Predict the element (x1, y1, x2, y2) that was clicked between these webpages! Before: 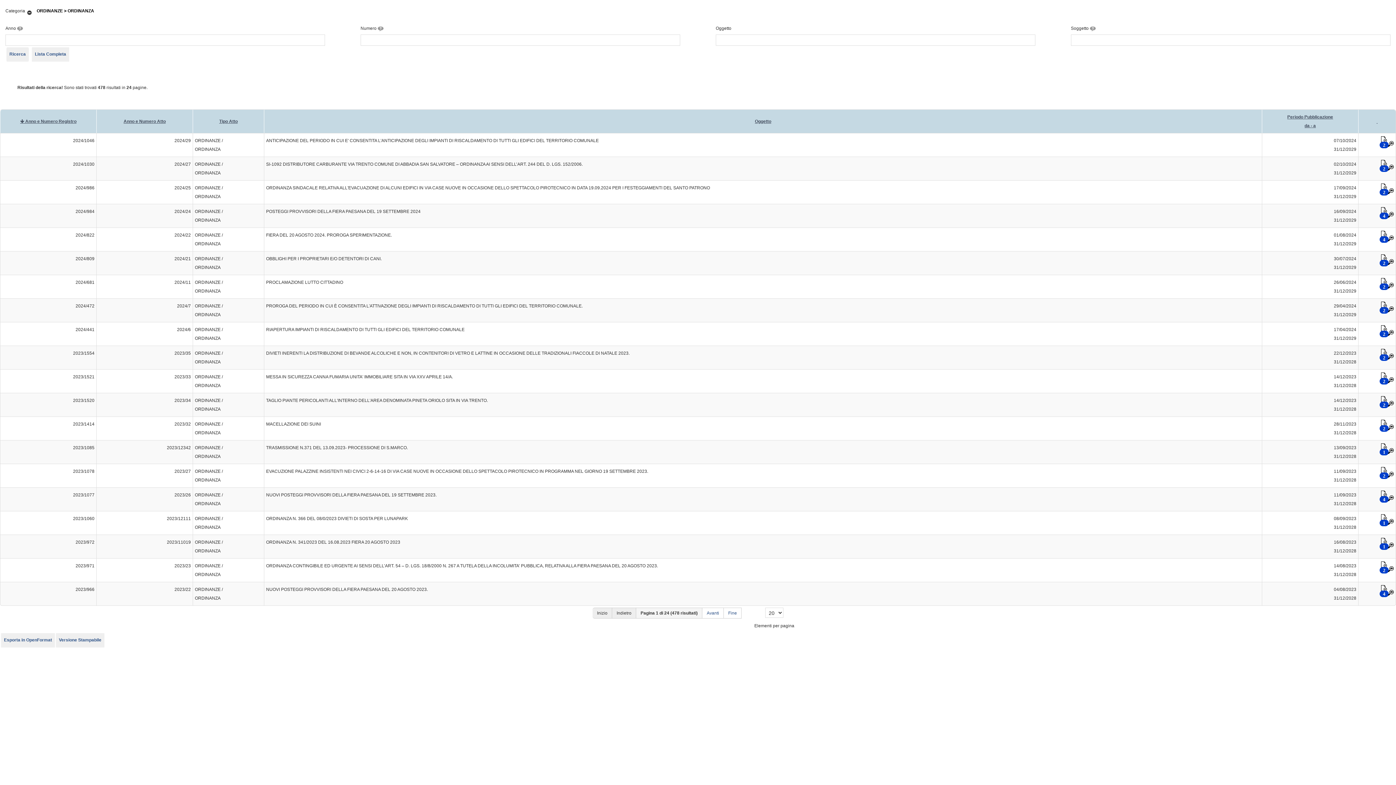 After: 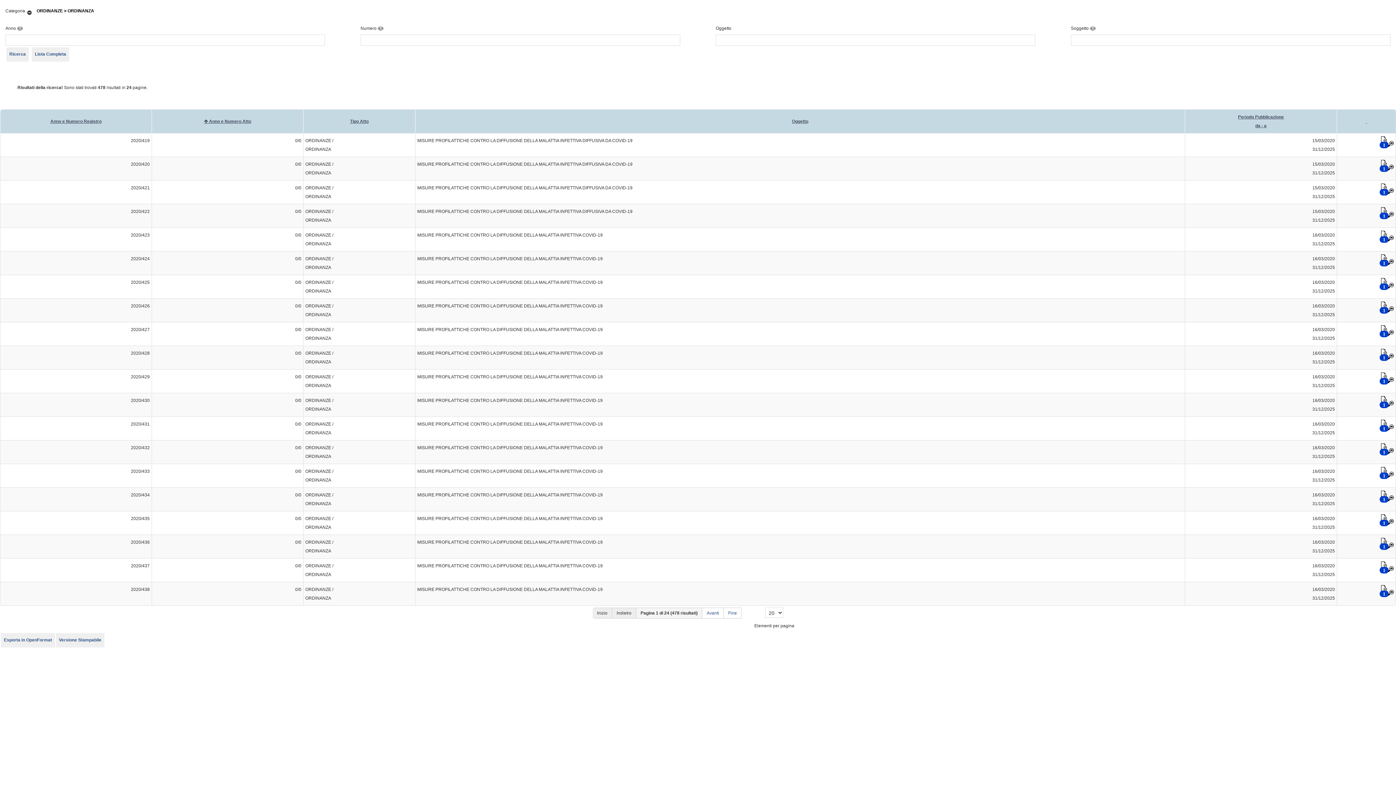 Action: label: Anno e Numero Atto bbox: (123, 119, 165, 124)